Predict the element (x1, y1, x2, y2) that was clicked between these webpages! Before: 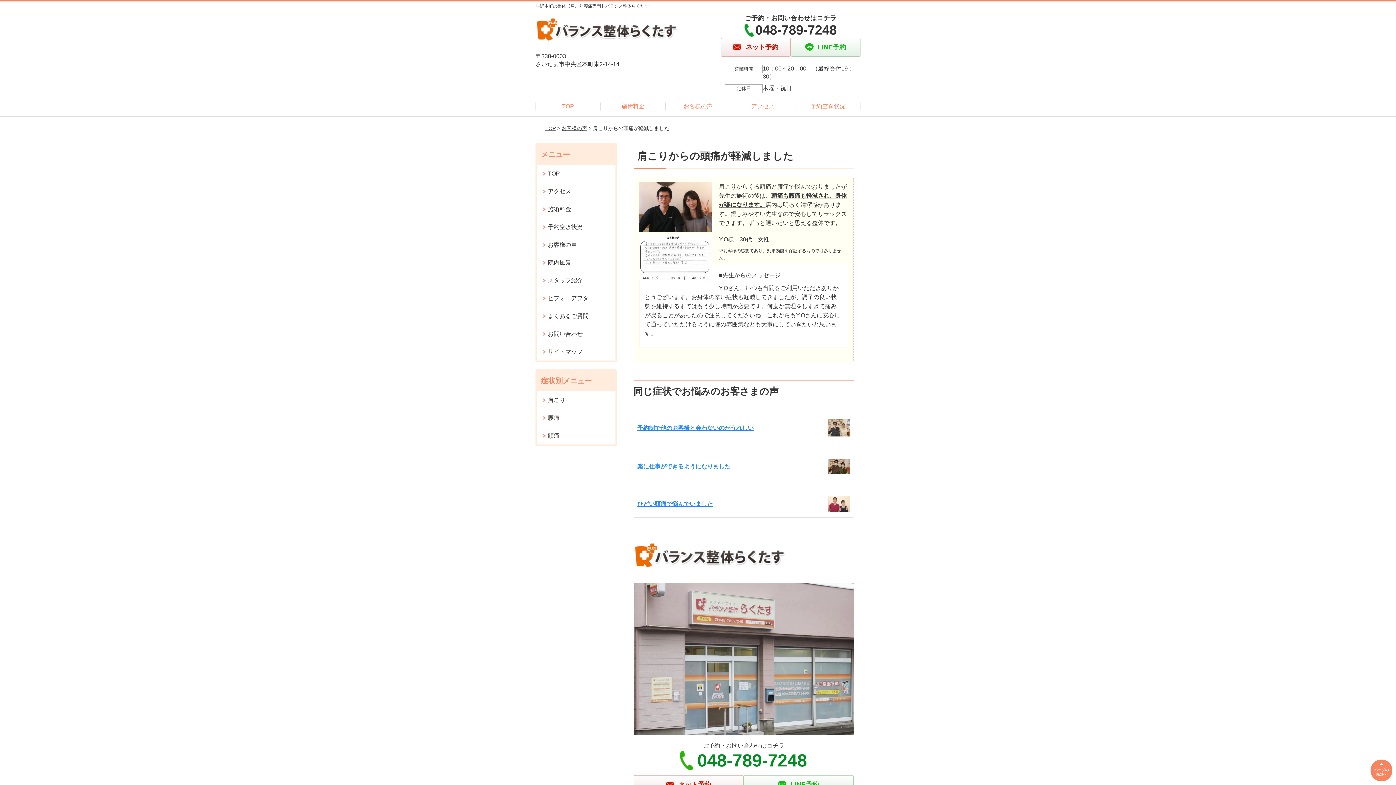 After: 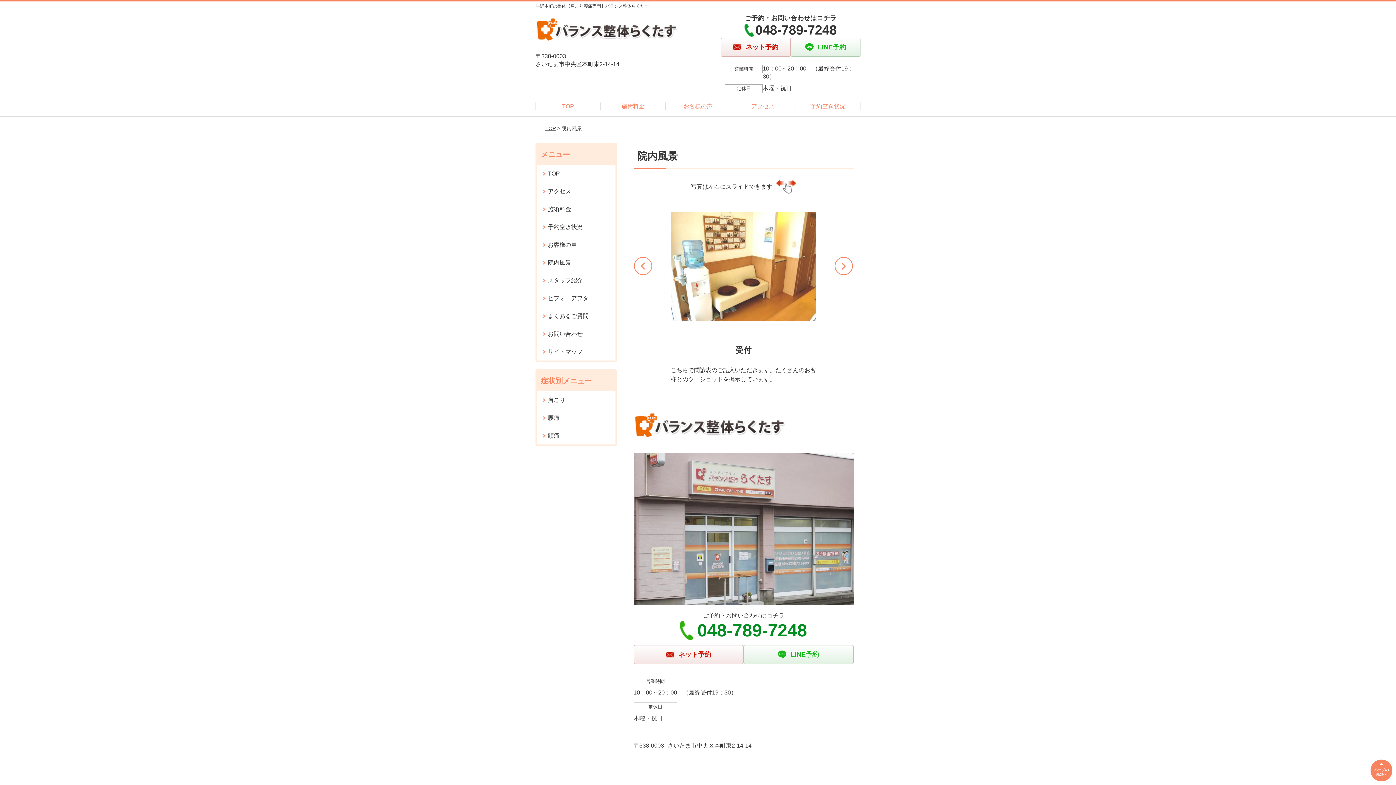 Action: label: 院内風景 bbox: (537, 253, 615, 271)